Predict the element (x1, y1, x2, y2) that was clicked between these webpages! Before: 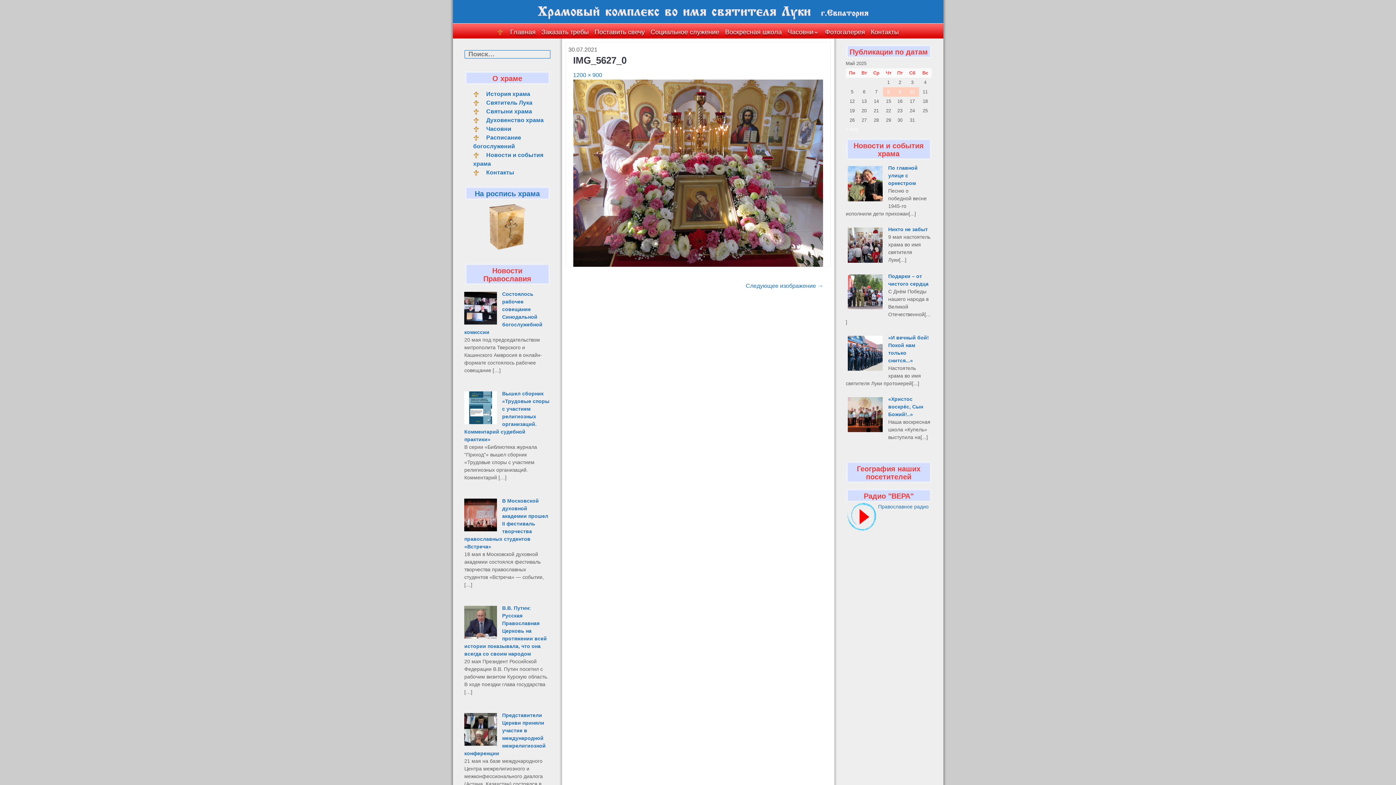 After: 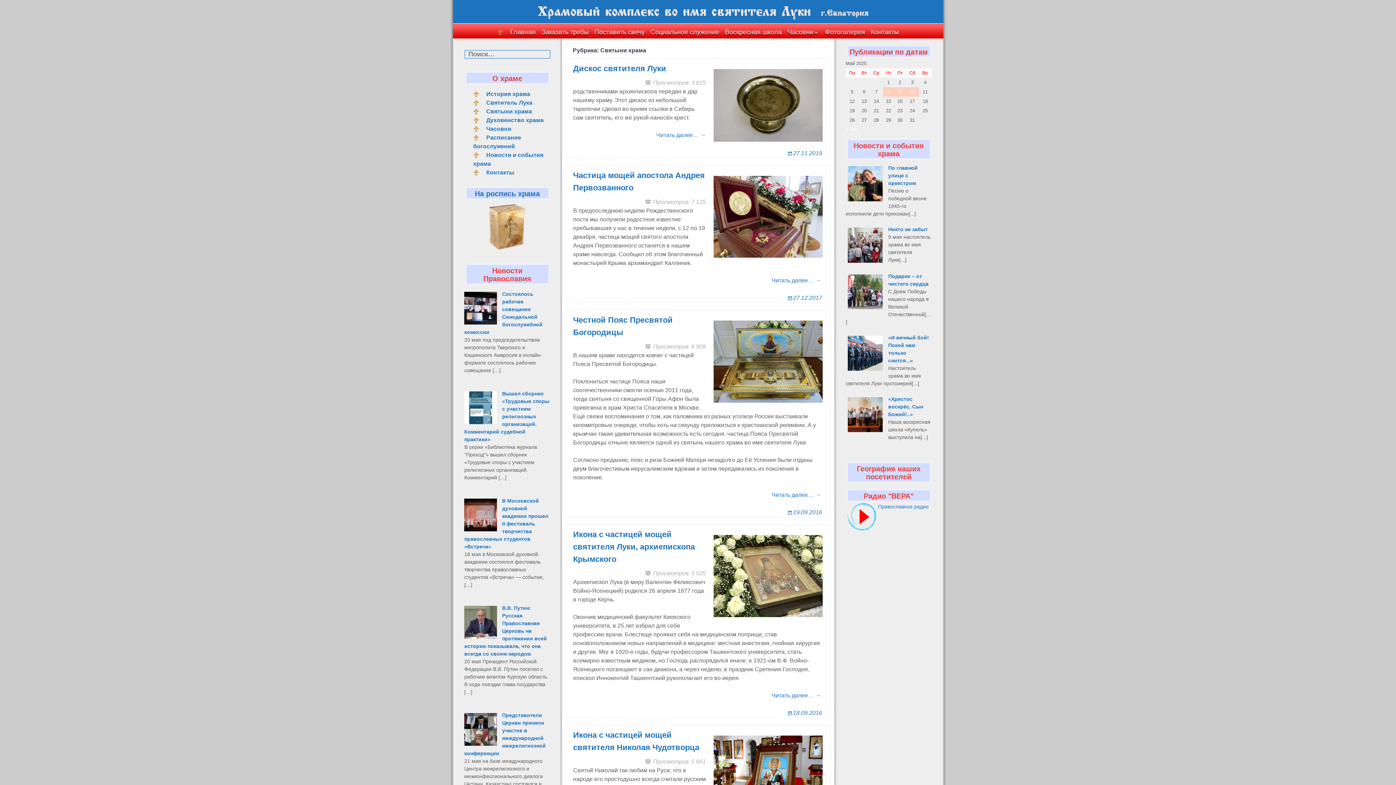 Action: bbox: (473, 108, 532, 114) label: Святыни храма